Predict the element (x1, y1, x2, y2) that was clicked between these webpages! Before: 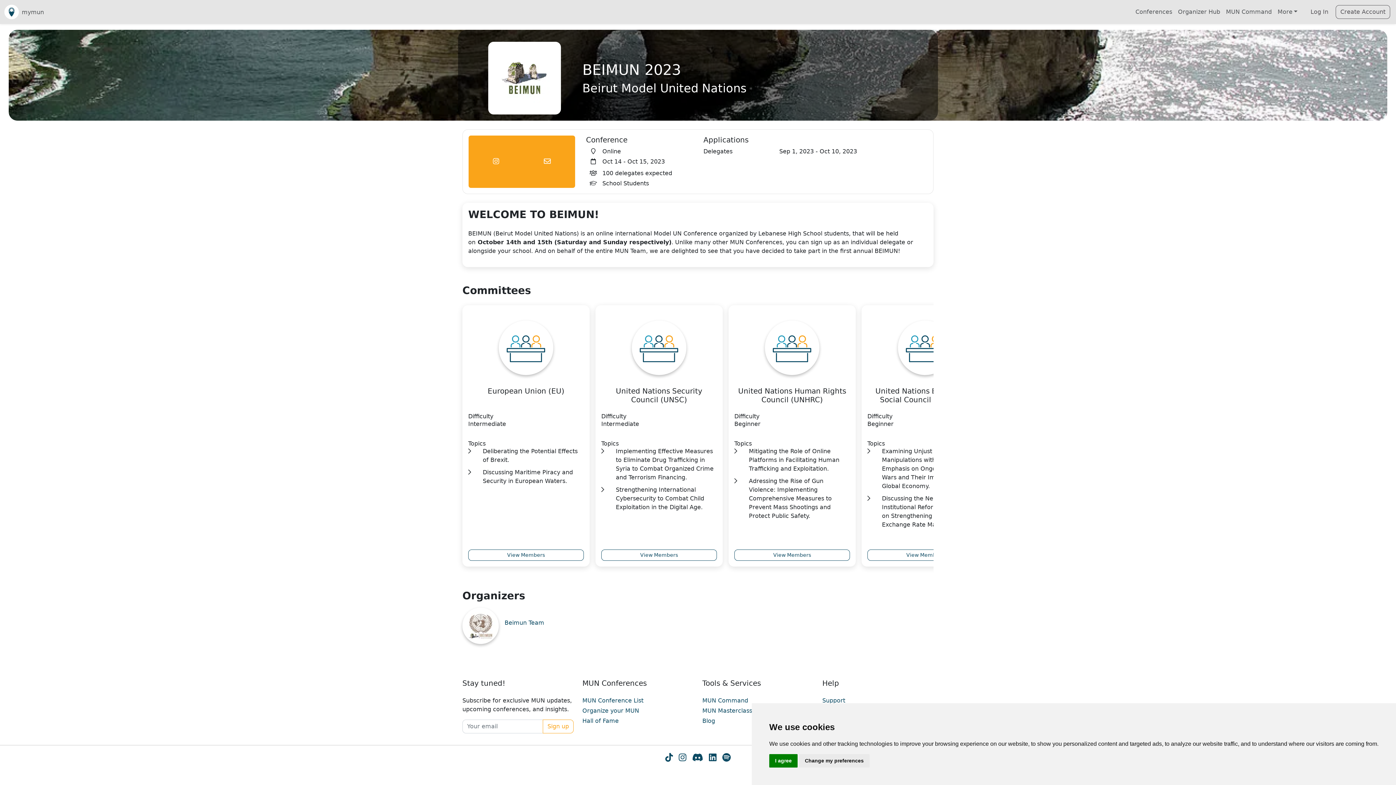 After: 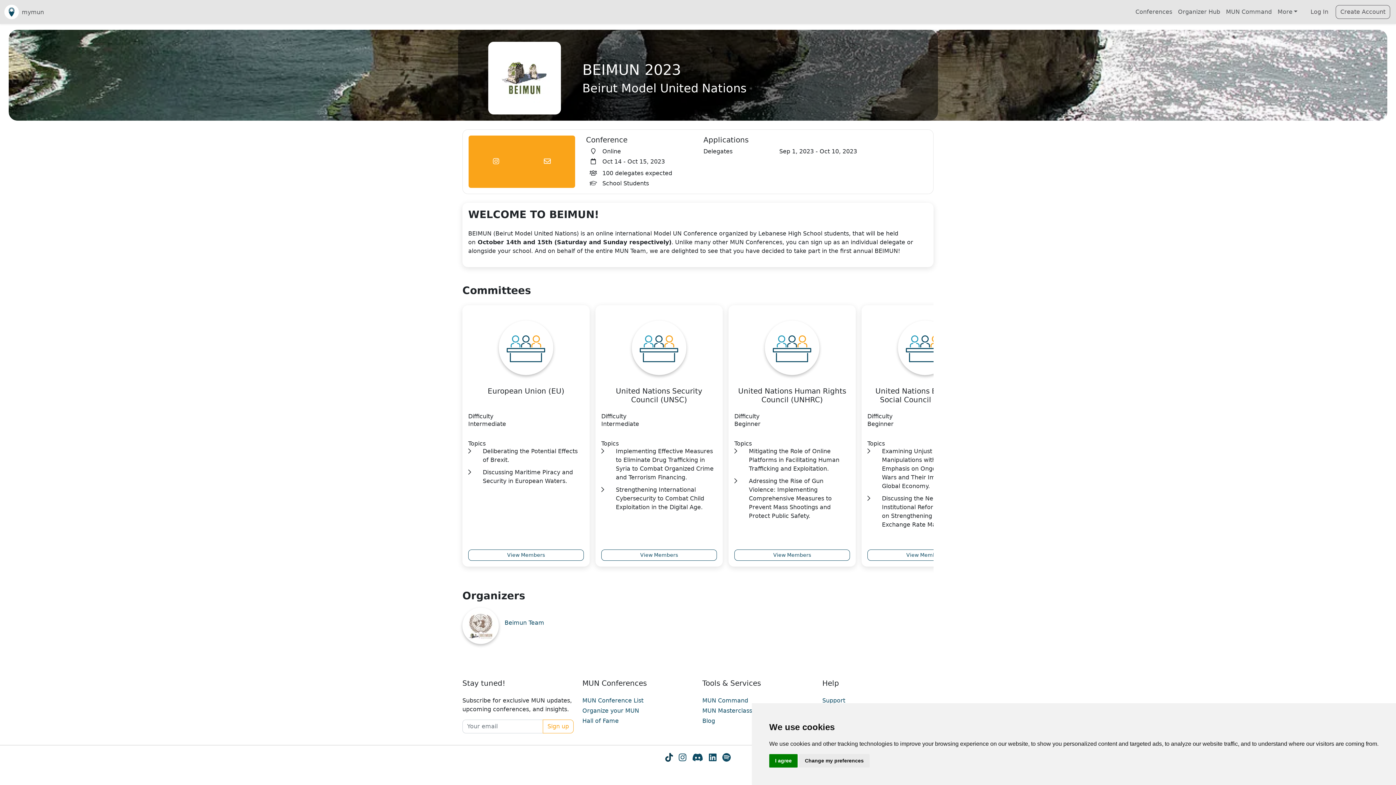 Action: bbox: (665, 755, 673, 762) label: Tiktok icon